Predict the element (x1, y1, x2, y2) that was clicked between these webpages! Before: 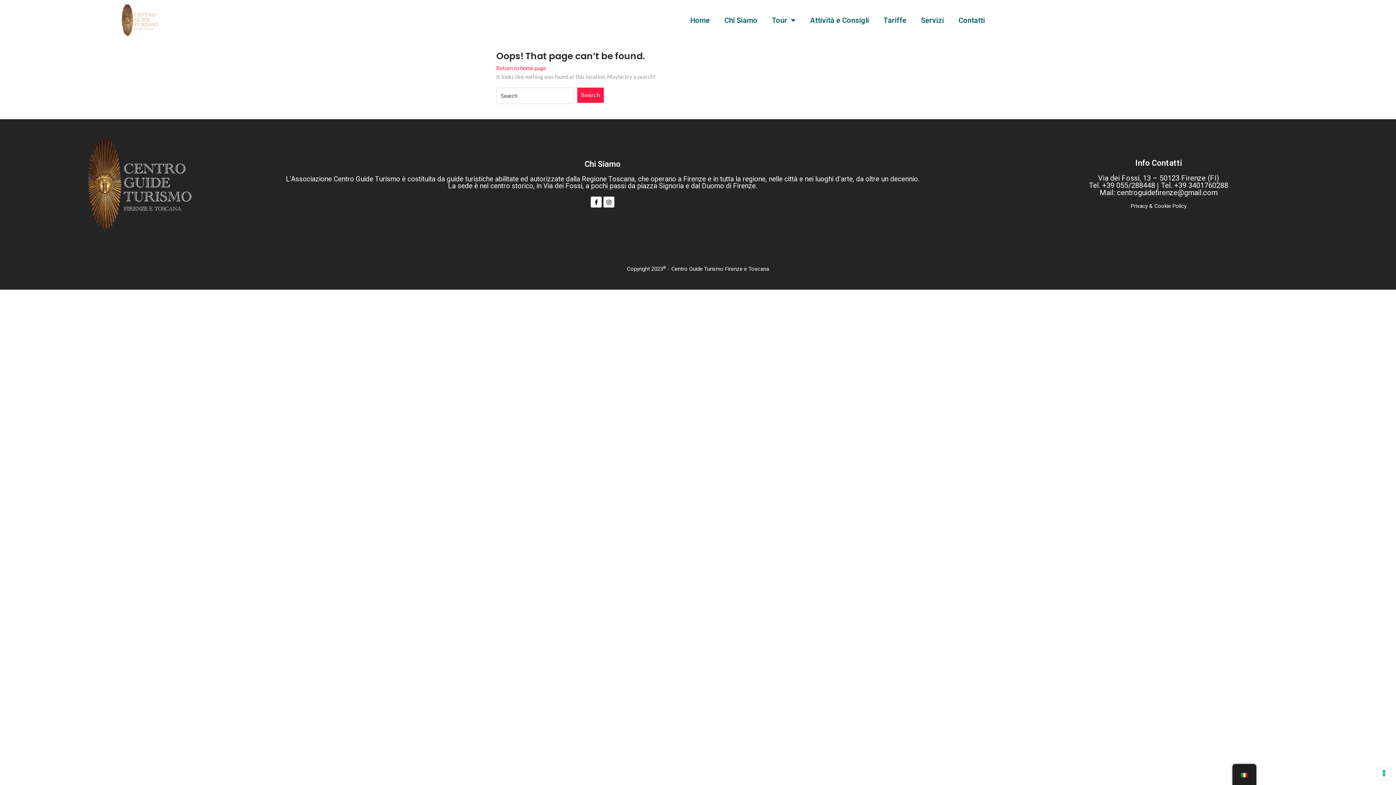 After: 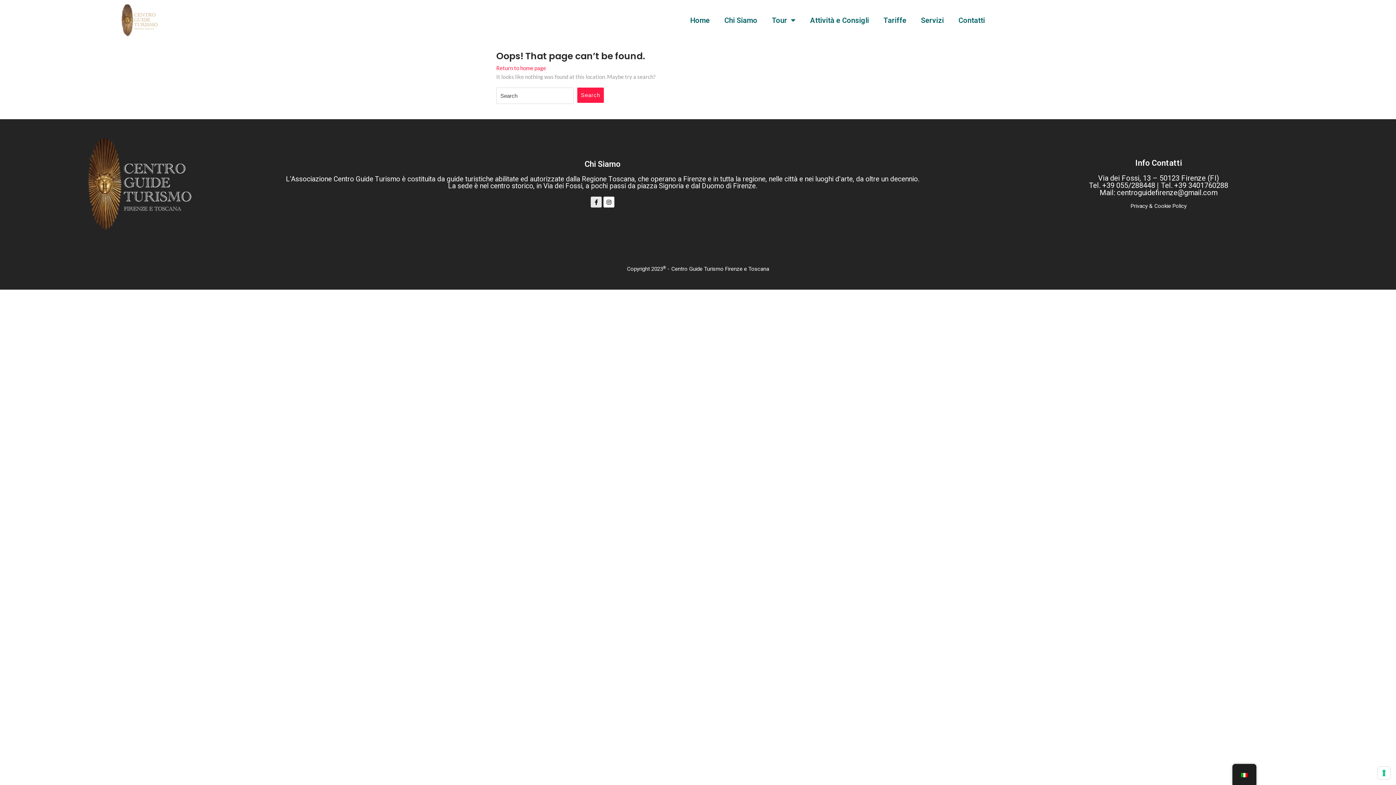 Action: bbox: (590, 196, 601, 207) label: Facebook-f